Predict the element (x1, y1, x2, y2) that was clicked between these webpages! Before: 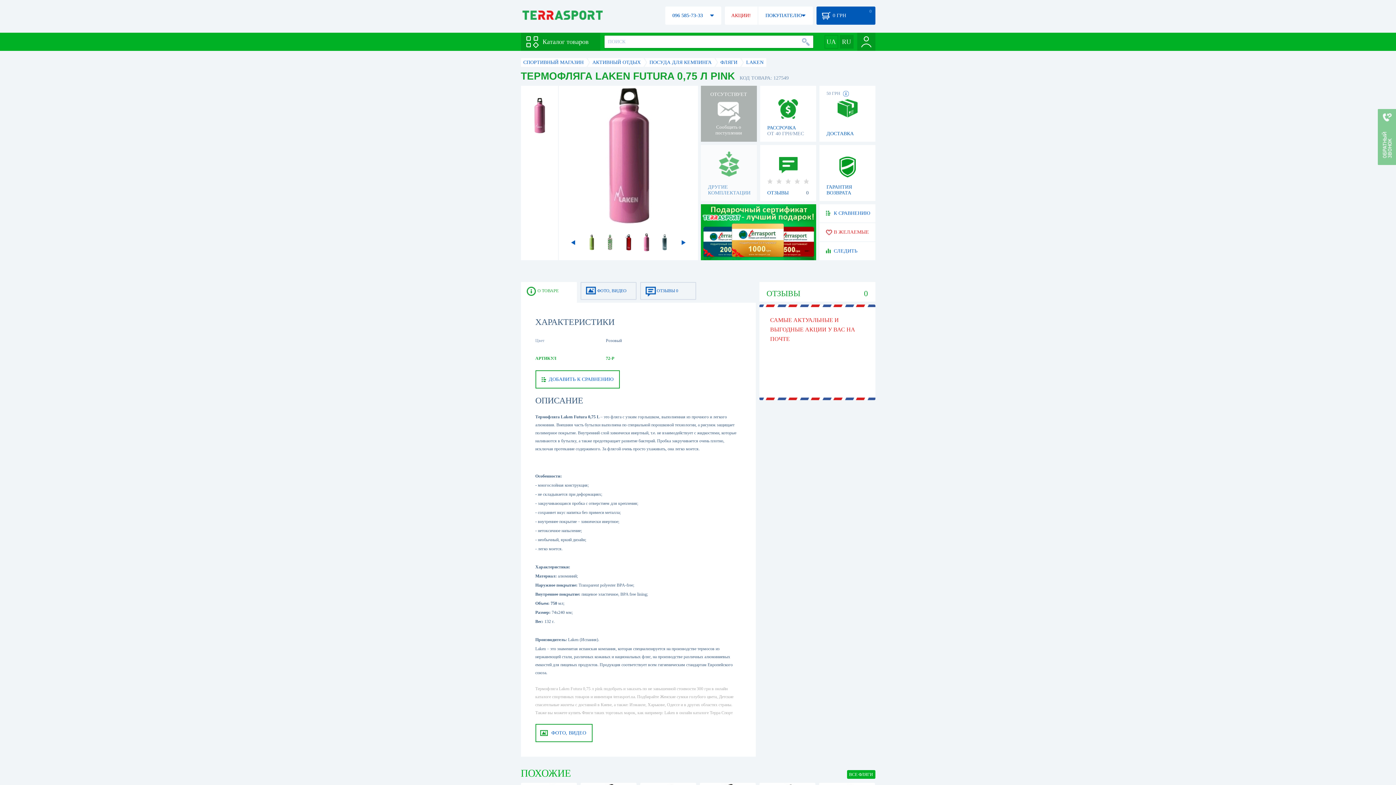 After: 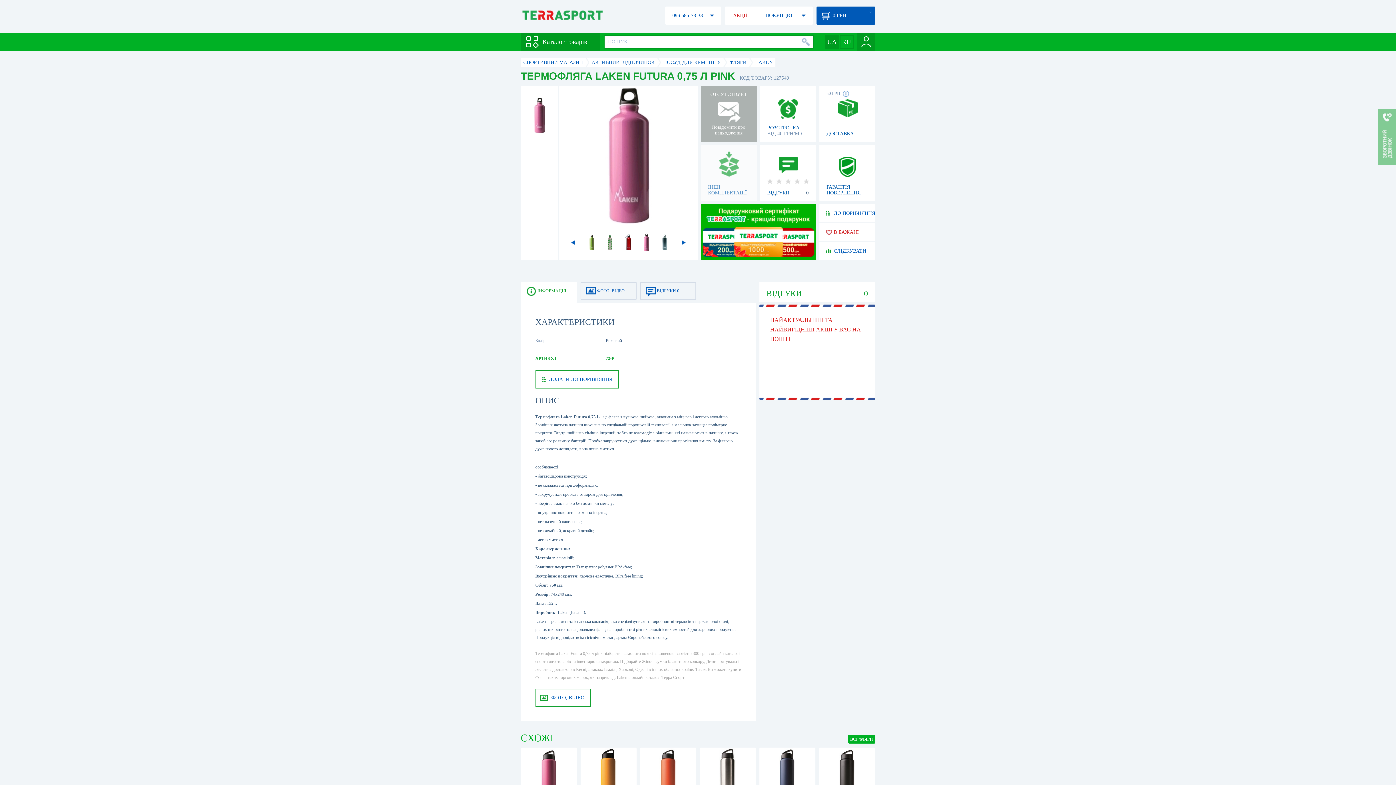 Action: bbox: (824, 34, 838, 48)